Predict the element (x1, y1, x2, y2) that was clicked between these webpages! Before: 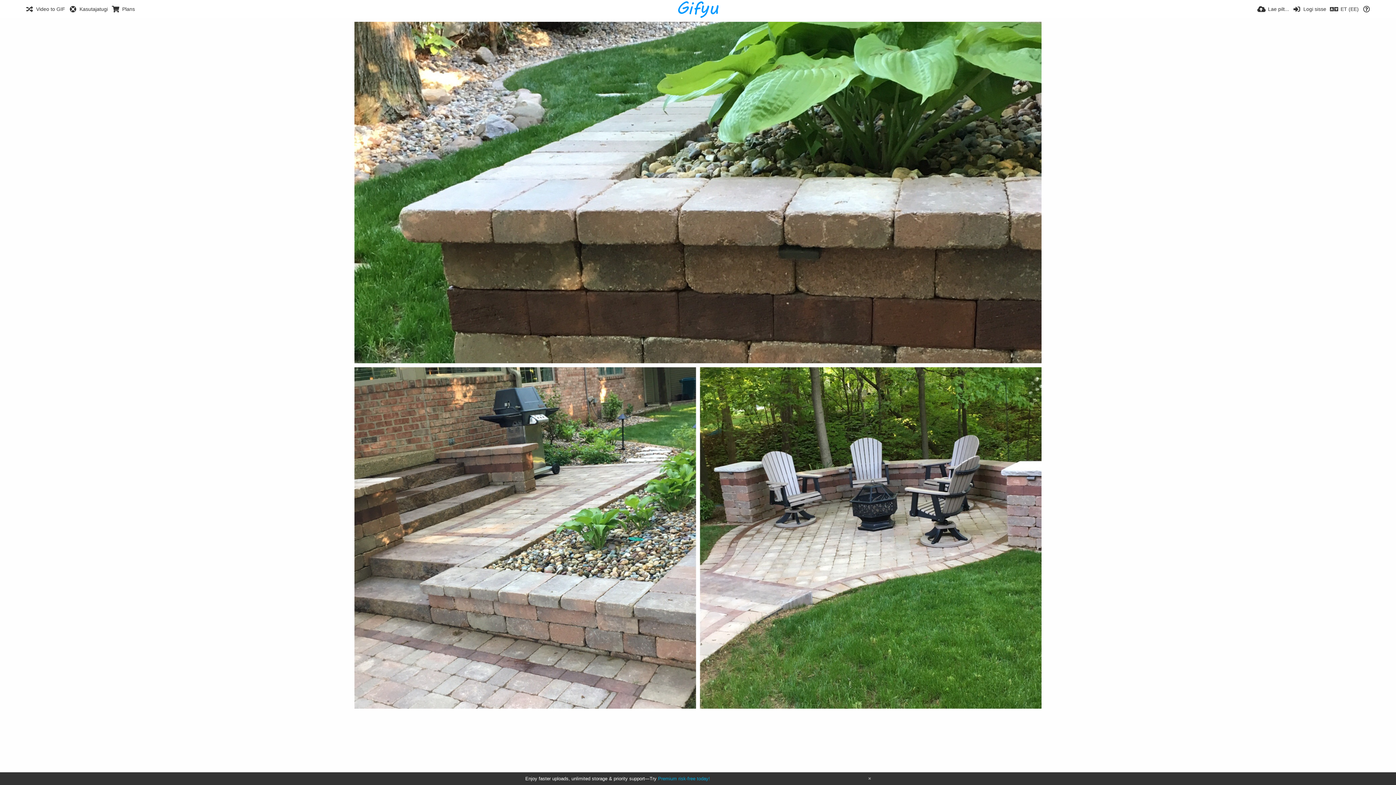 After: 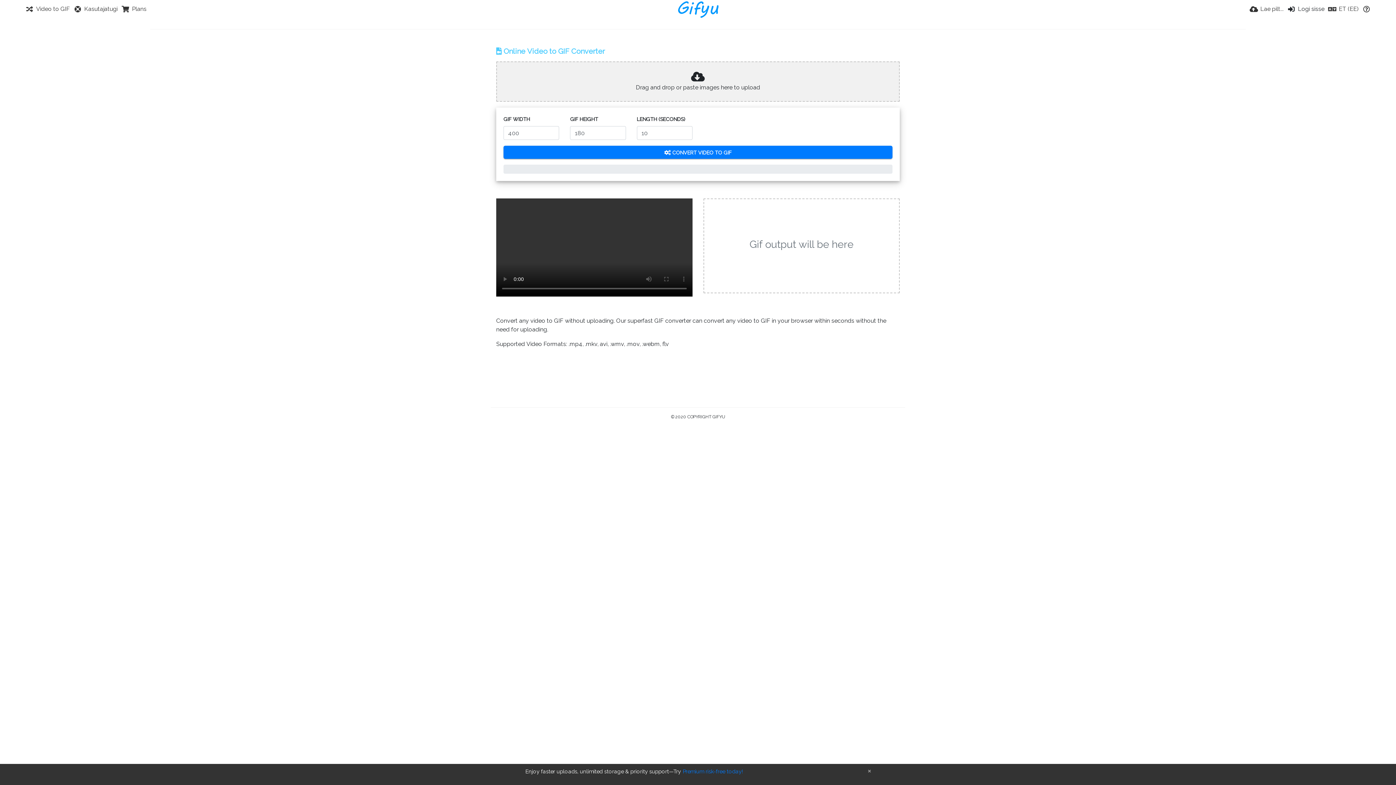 Action: bbox: (25, 0, 65, 18) label: Video to GIF